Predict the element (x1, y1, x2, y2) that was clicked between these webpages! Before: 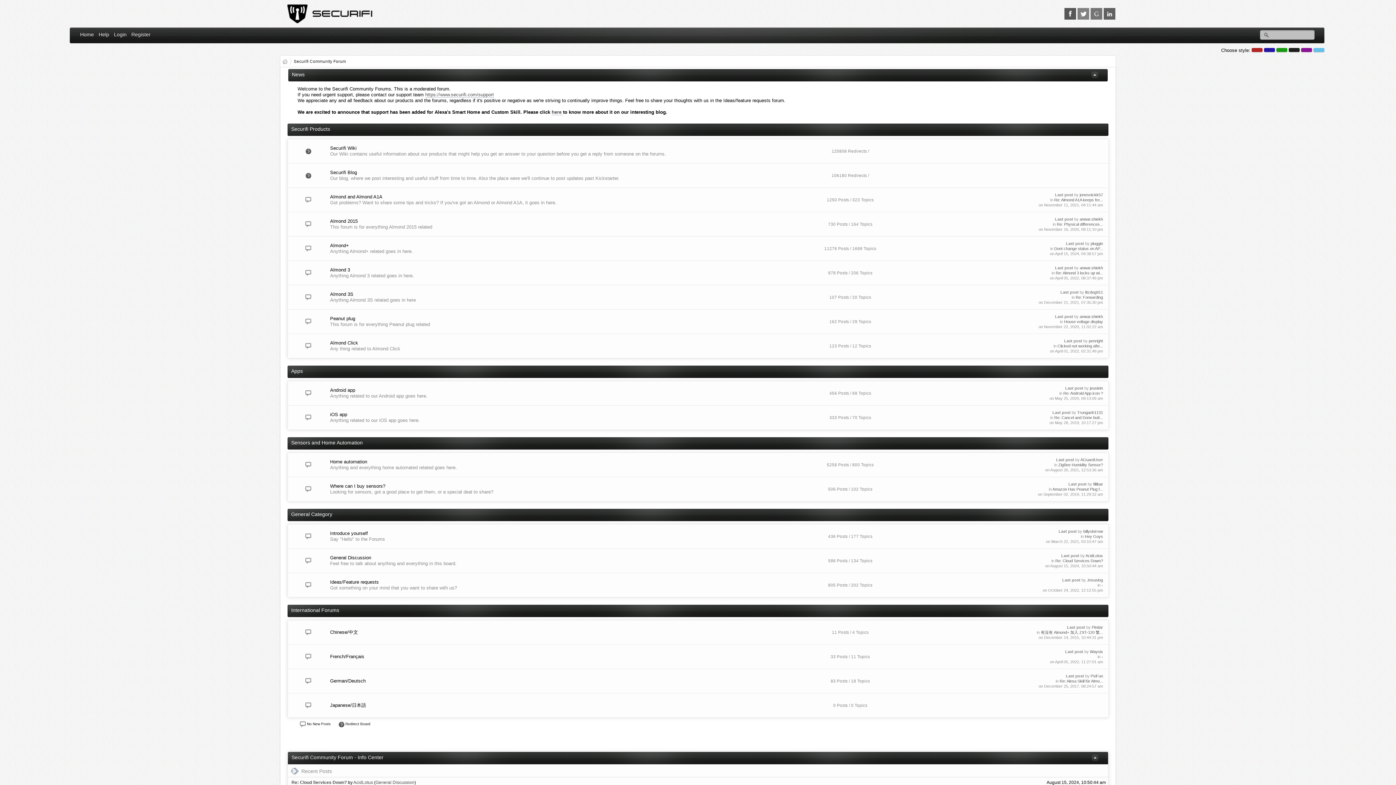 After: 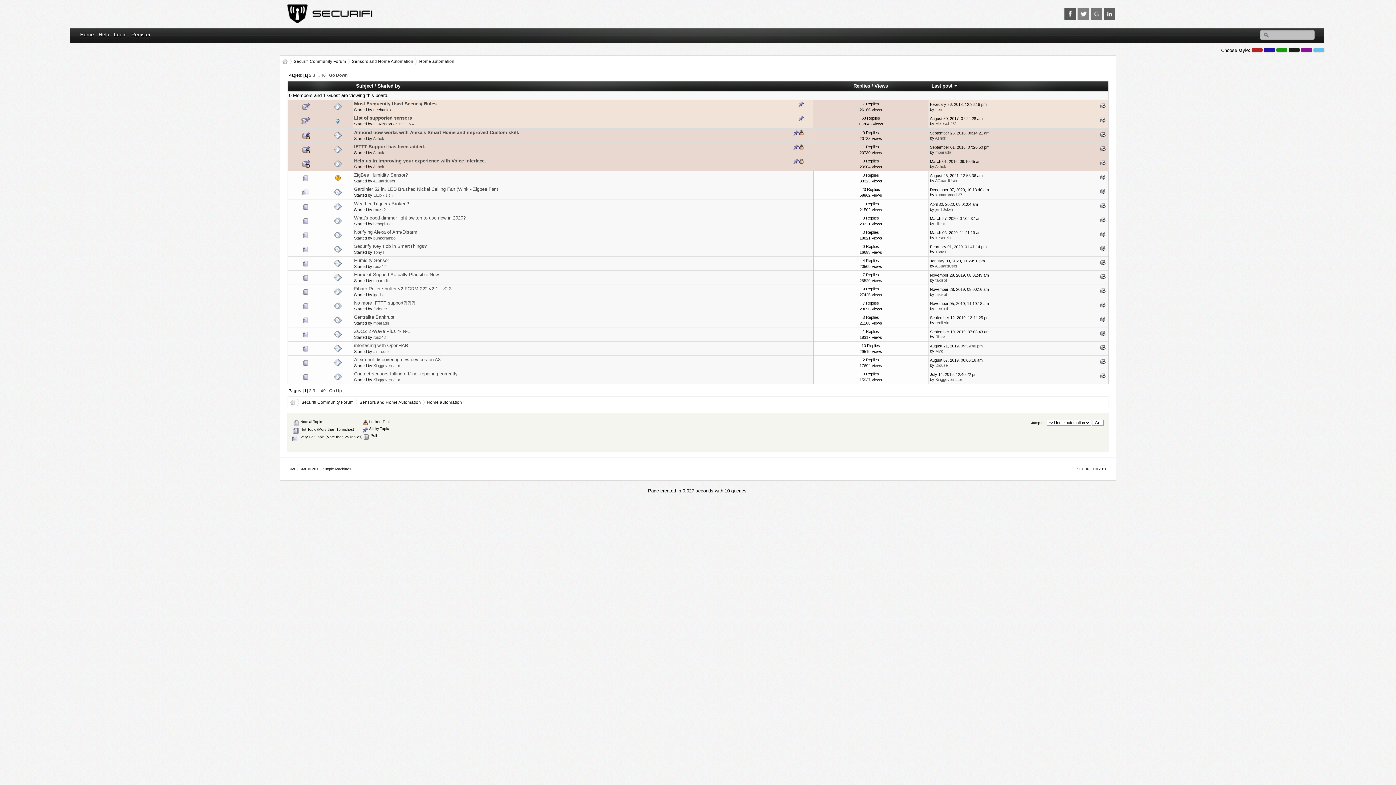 Action: bbox: (305, 463, 311, 468)